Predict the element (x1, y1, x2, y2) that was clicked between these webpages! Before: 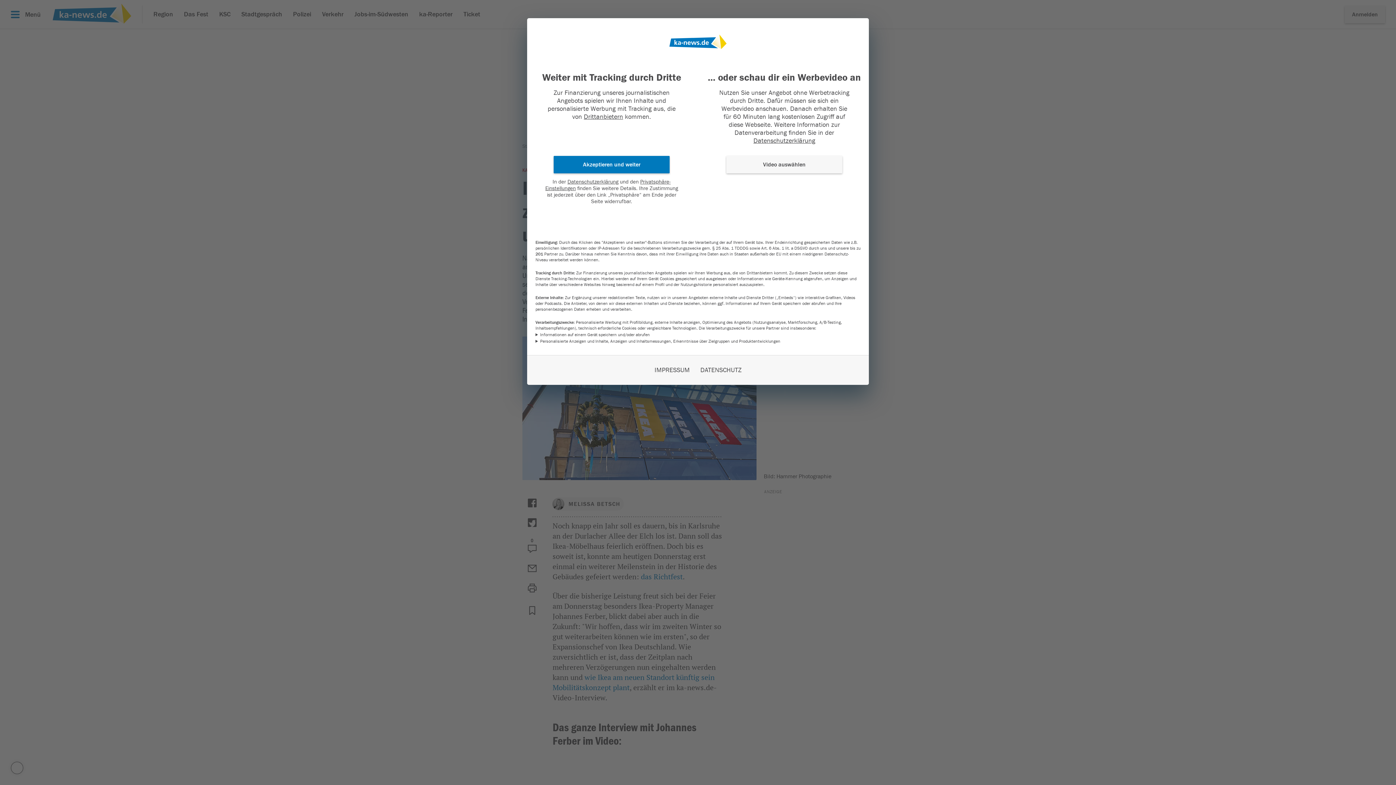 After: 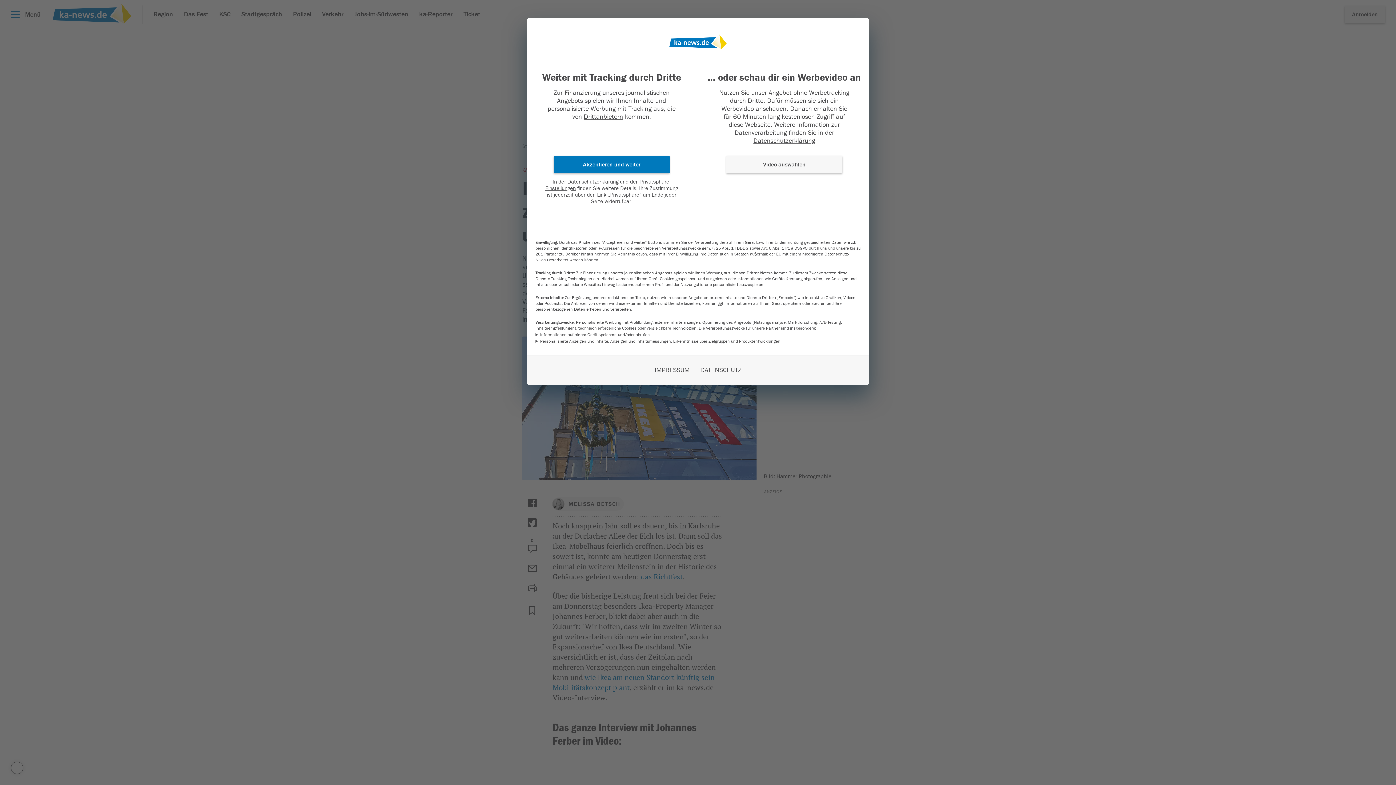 Action: label: Datenschutzerklärung bbox: (567, 178, 618, 185)